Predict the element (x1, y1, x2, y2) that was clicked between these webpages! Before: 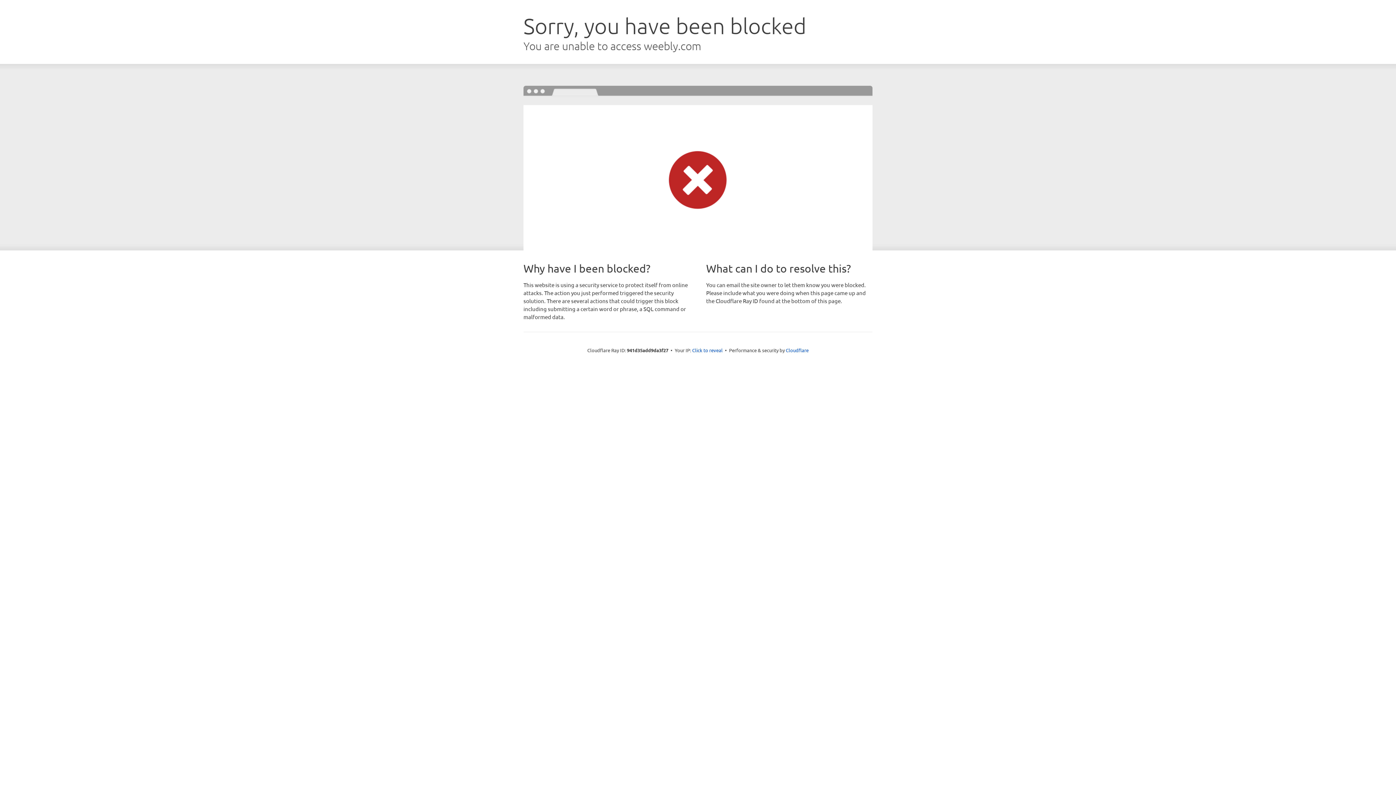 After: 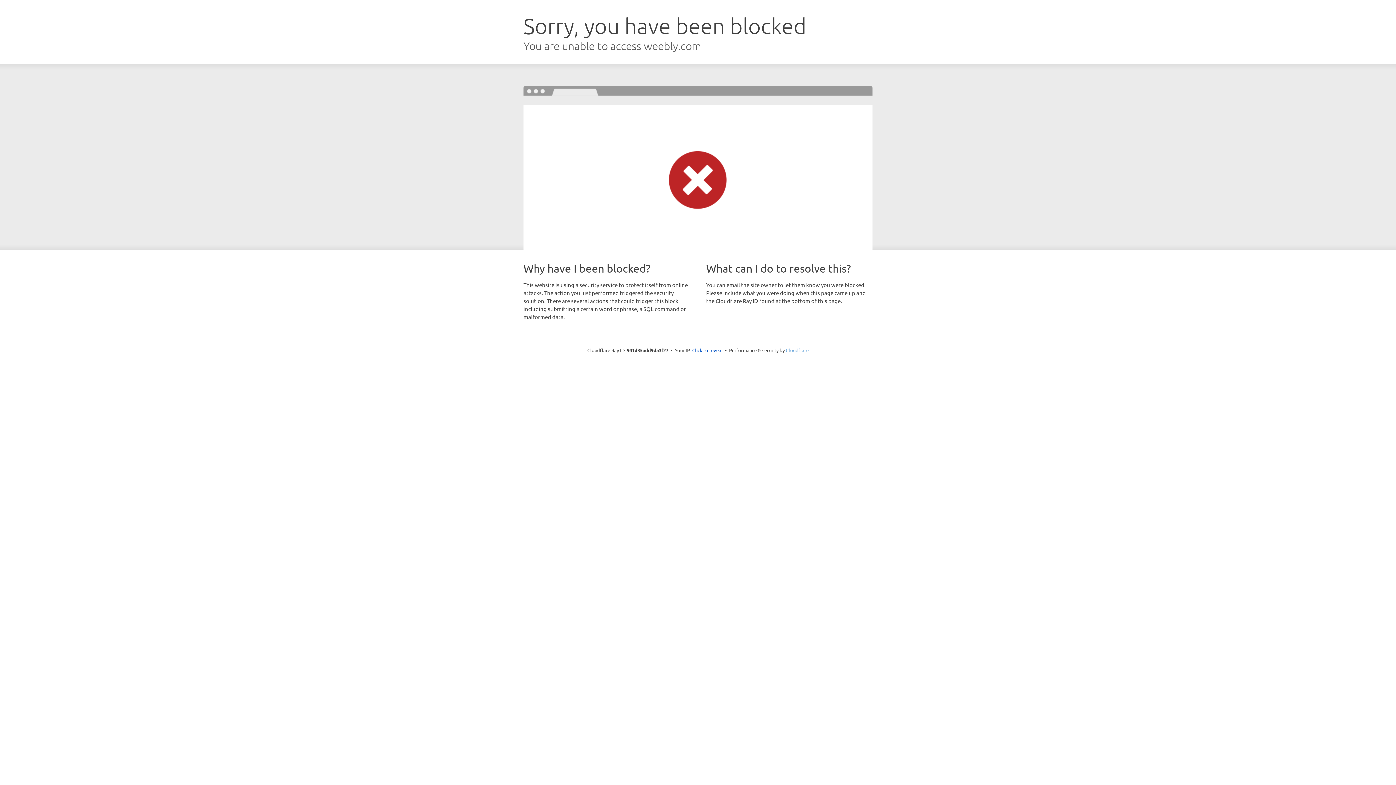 Action: bbox: (786, 347, 808, 353) label: Cloudflare